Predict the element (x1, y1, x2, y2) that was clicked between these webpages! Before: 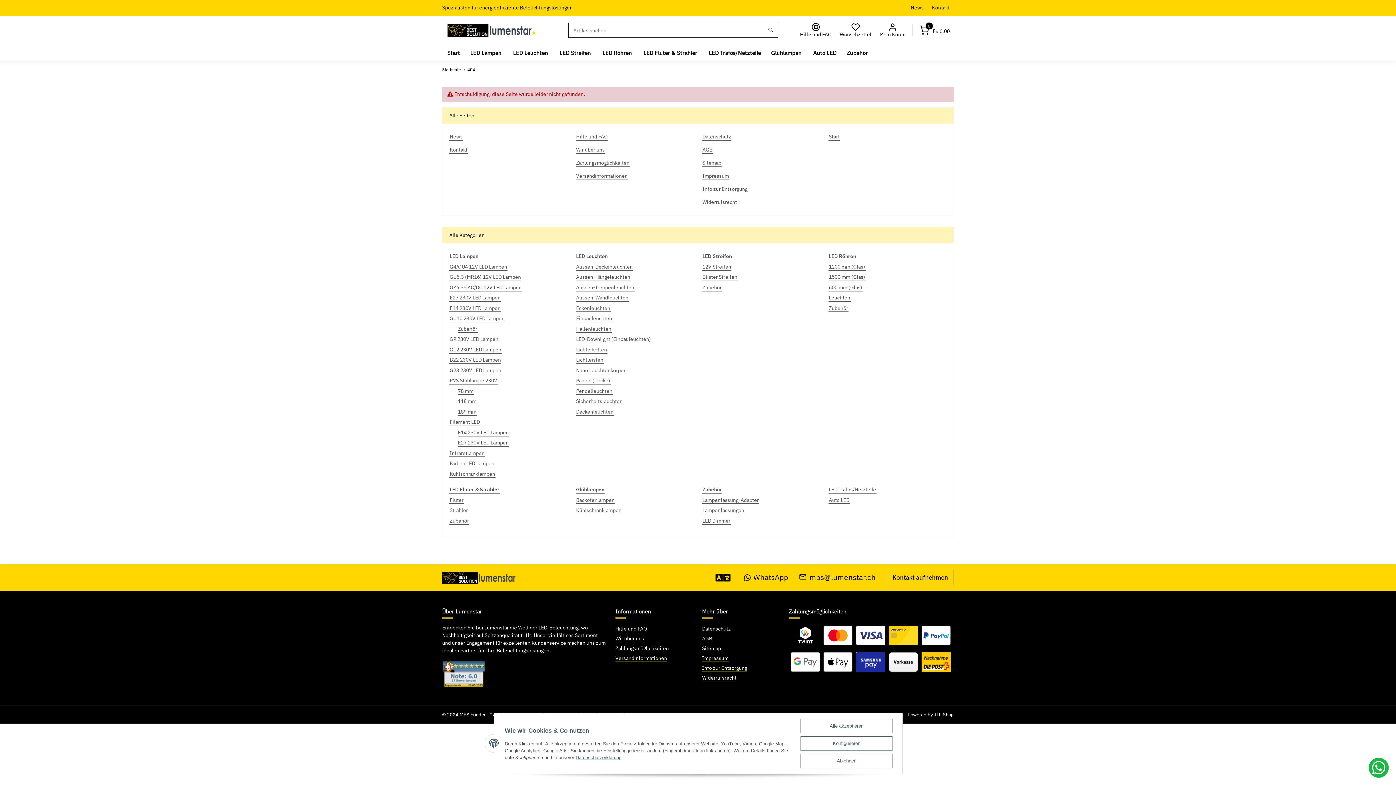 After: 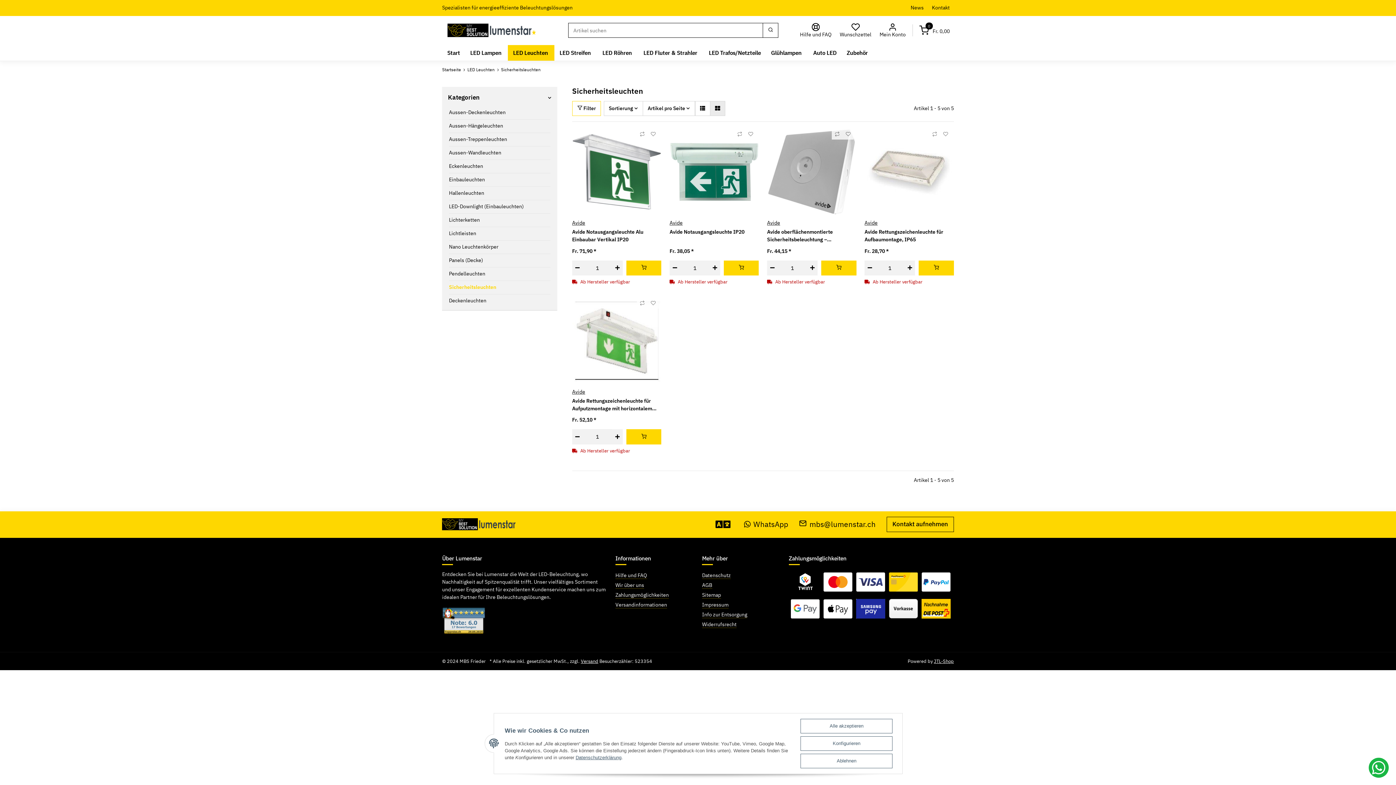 Action: label: Sicherheitsleuchten bbox: (575, 397, 623, 405)